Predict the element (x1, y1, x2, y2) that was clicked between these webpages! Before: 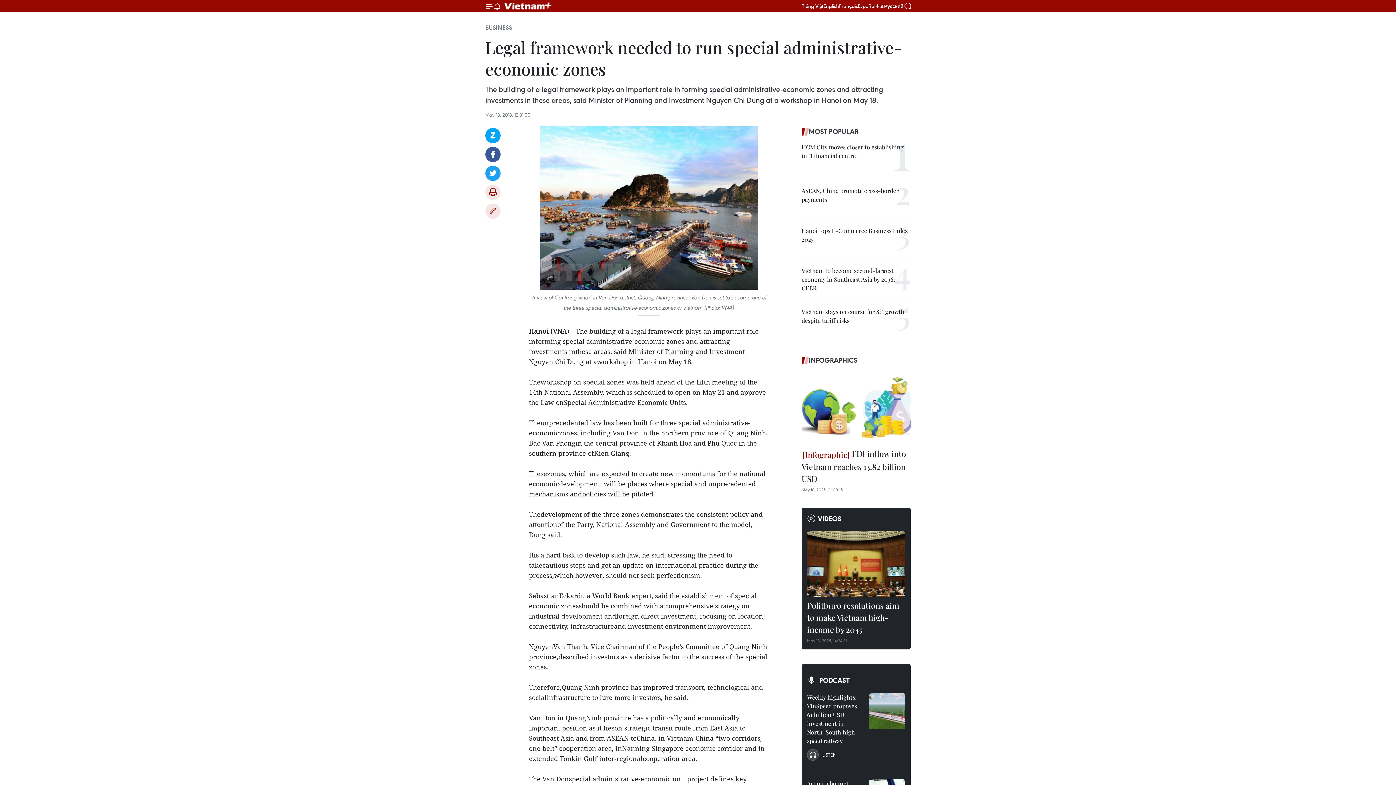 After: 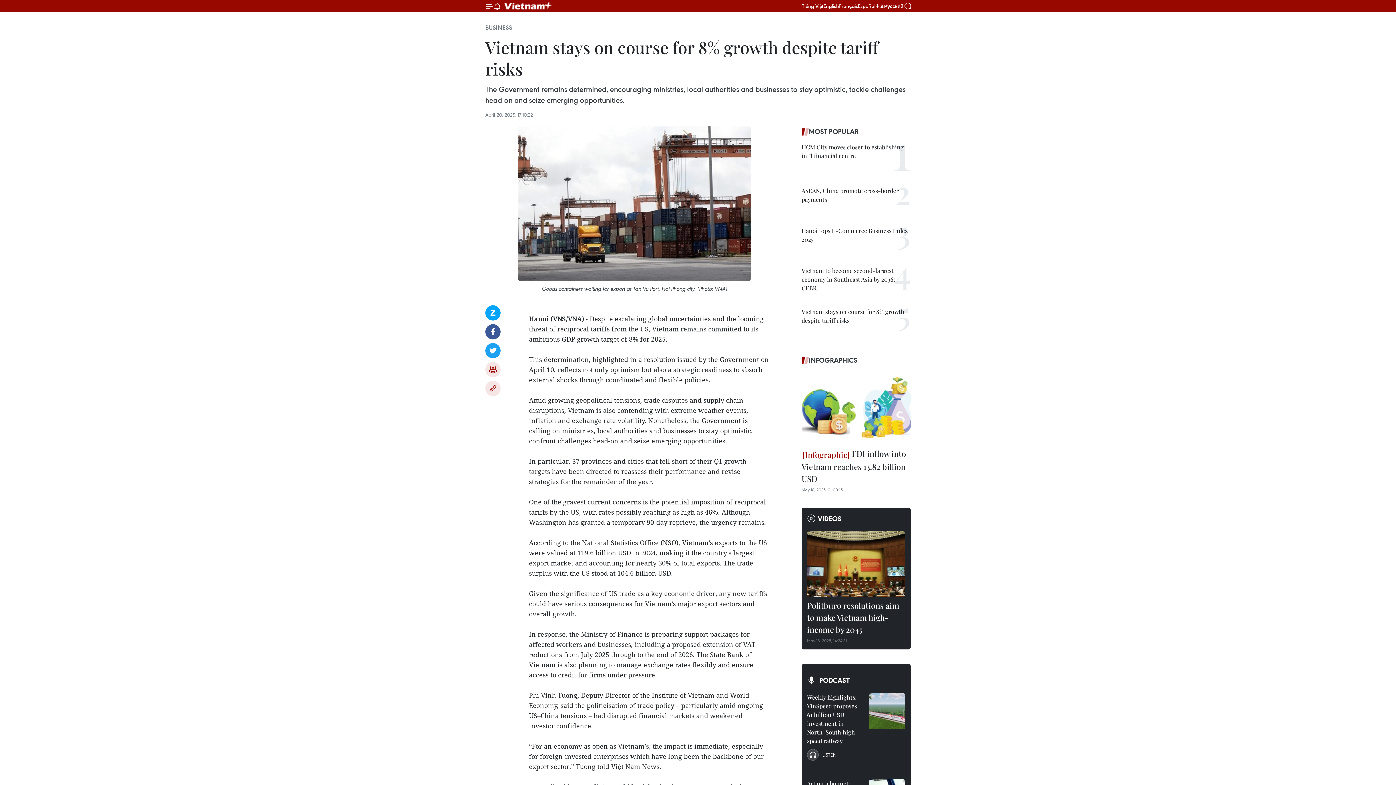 Action: bbox: (801, 307, 910, 325) label: Vietnam stays on course for 8% growth despite tariff risks